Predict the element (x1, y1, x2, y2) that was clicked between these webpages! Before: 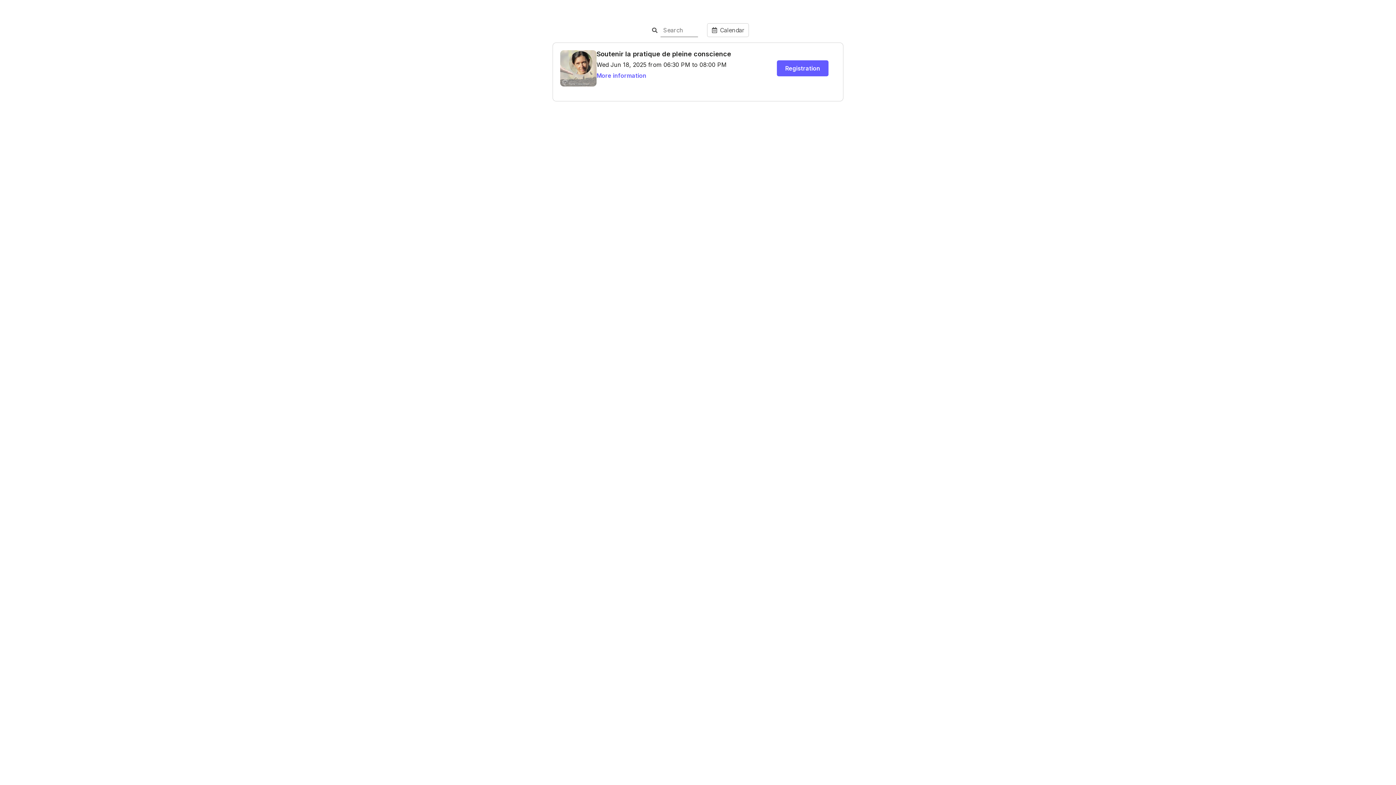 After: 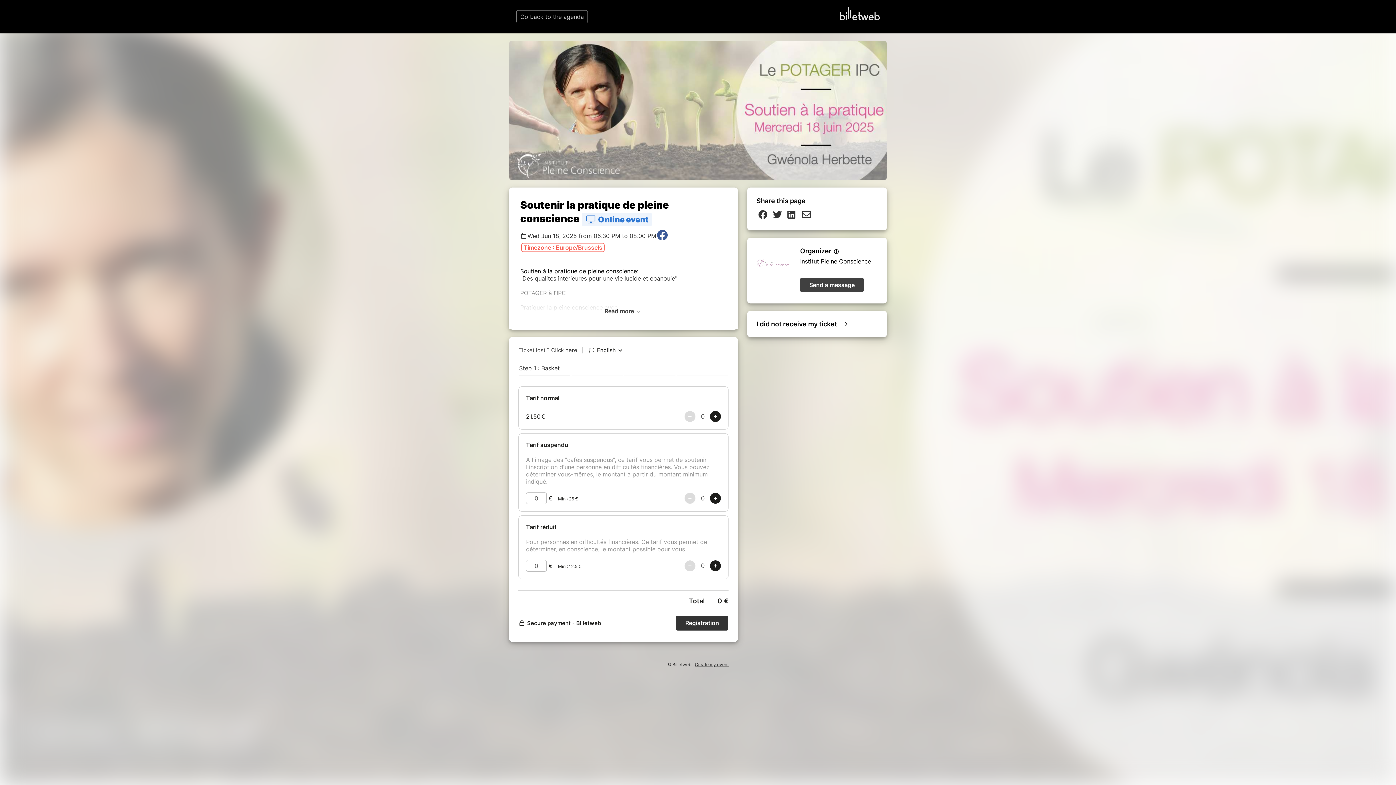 Action: label: Registration bbox: (777, 60, 828, 76)